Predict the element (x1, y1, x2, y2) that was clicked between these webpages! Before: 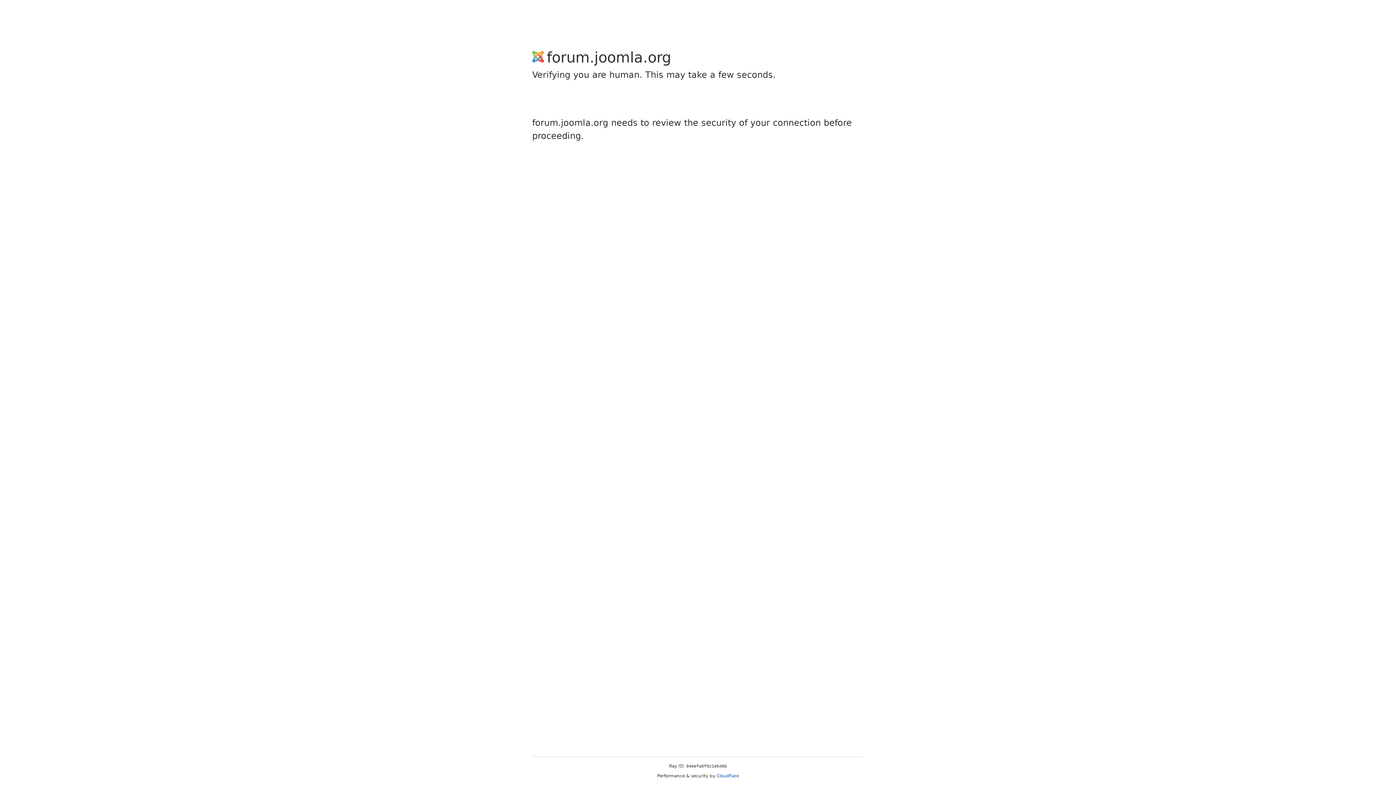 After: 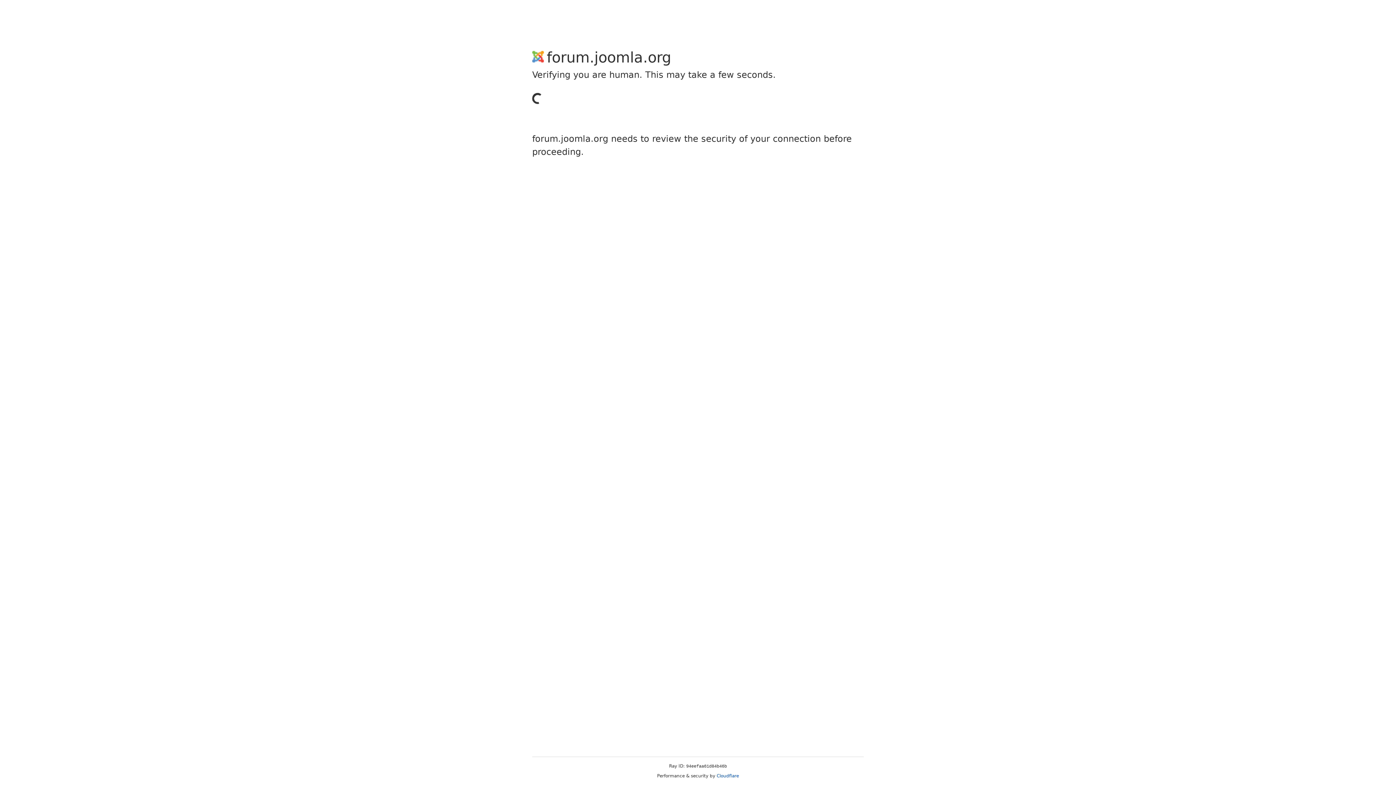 Action: label: Cloudflare bbox: (716, 773, 739, 778)